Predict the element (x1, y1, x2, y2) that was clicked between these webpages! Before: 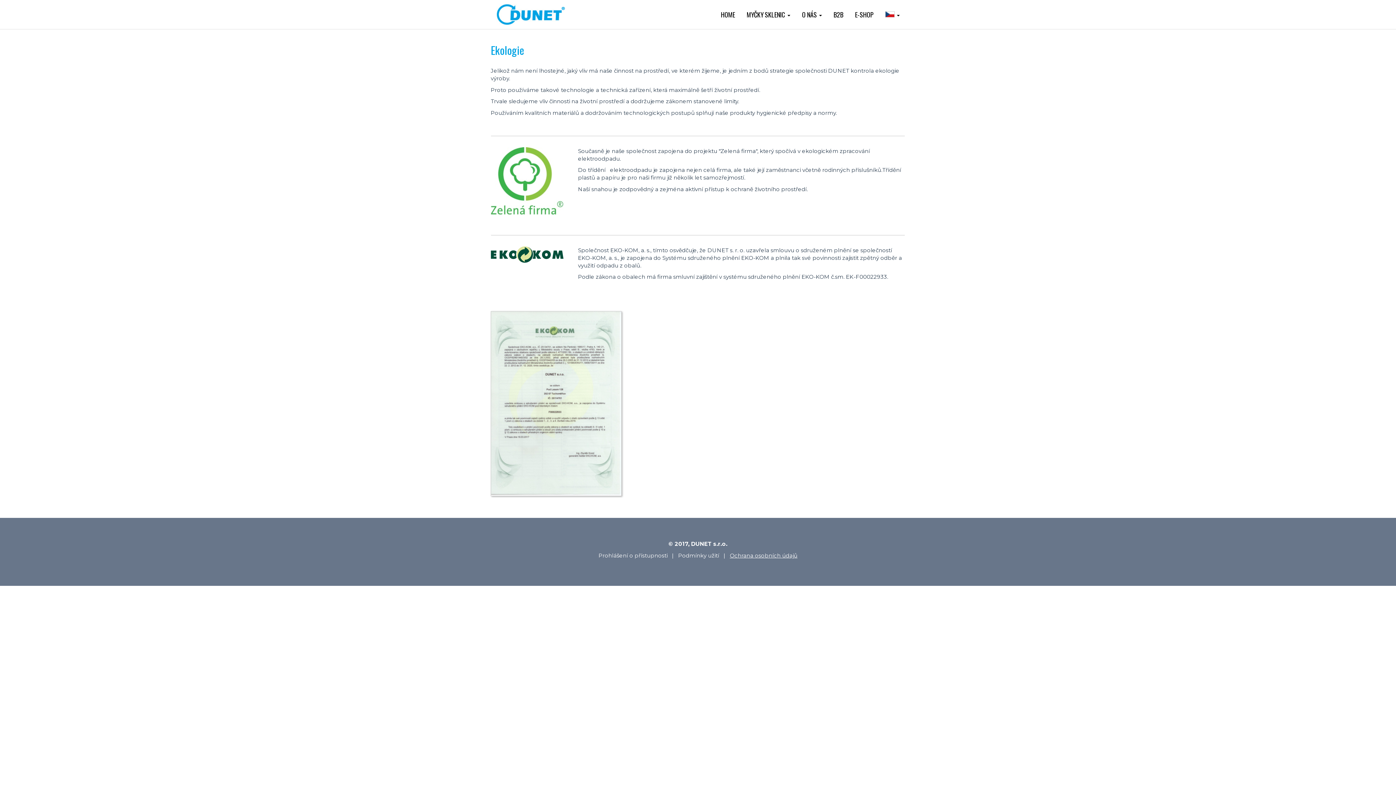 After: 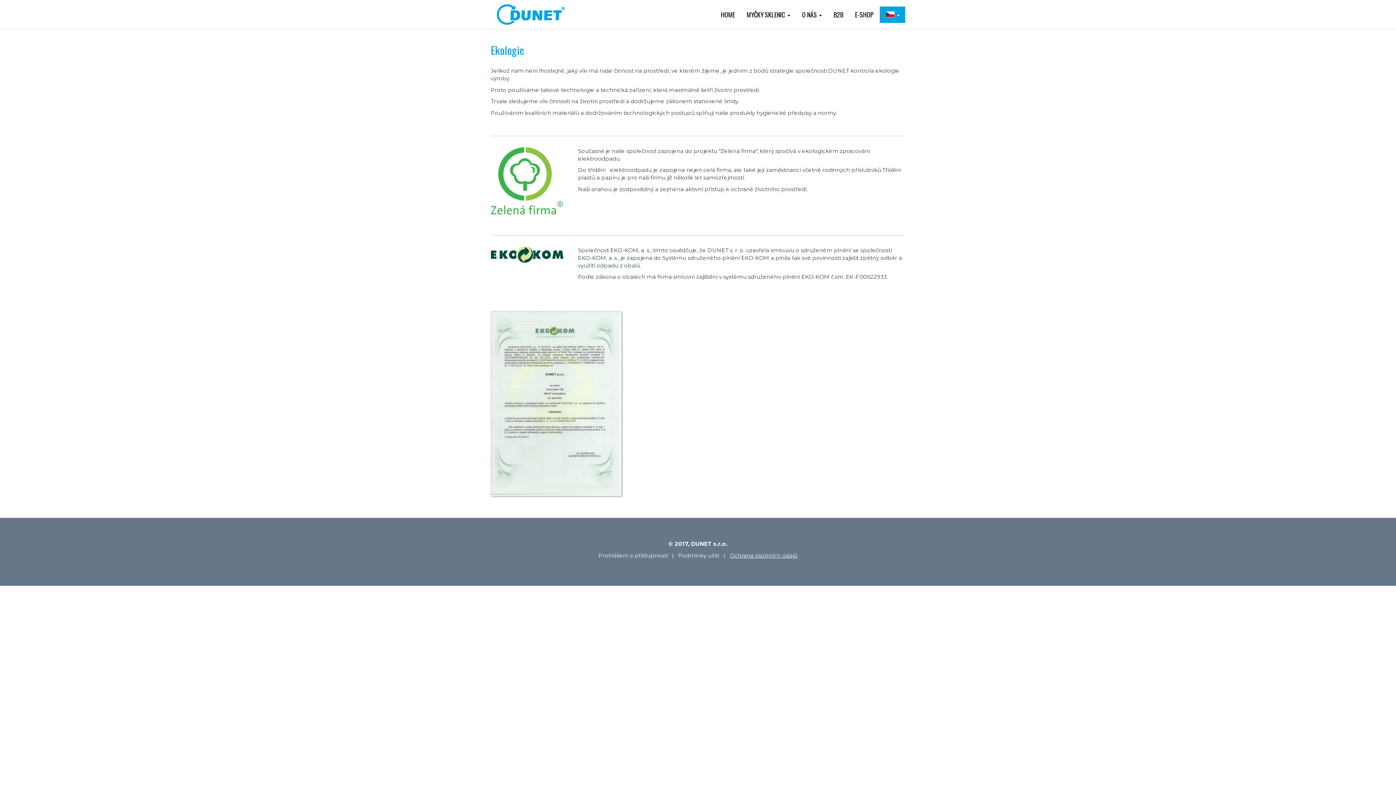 Action: bbox: (880, 6, 905, 22) label:  